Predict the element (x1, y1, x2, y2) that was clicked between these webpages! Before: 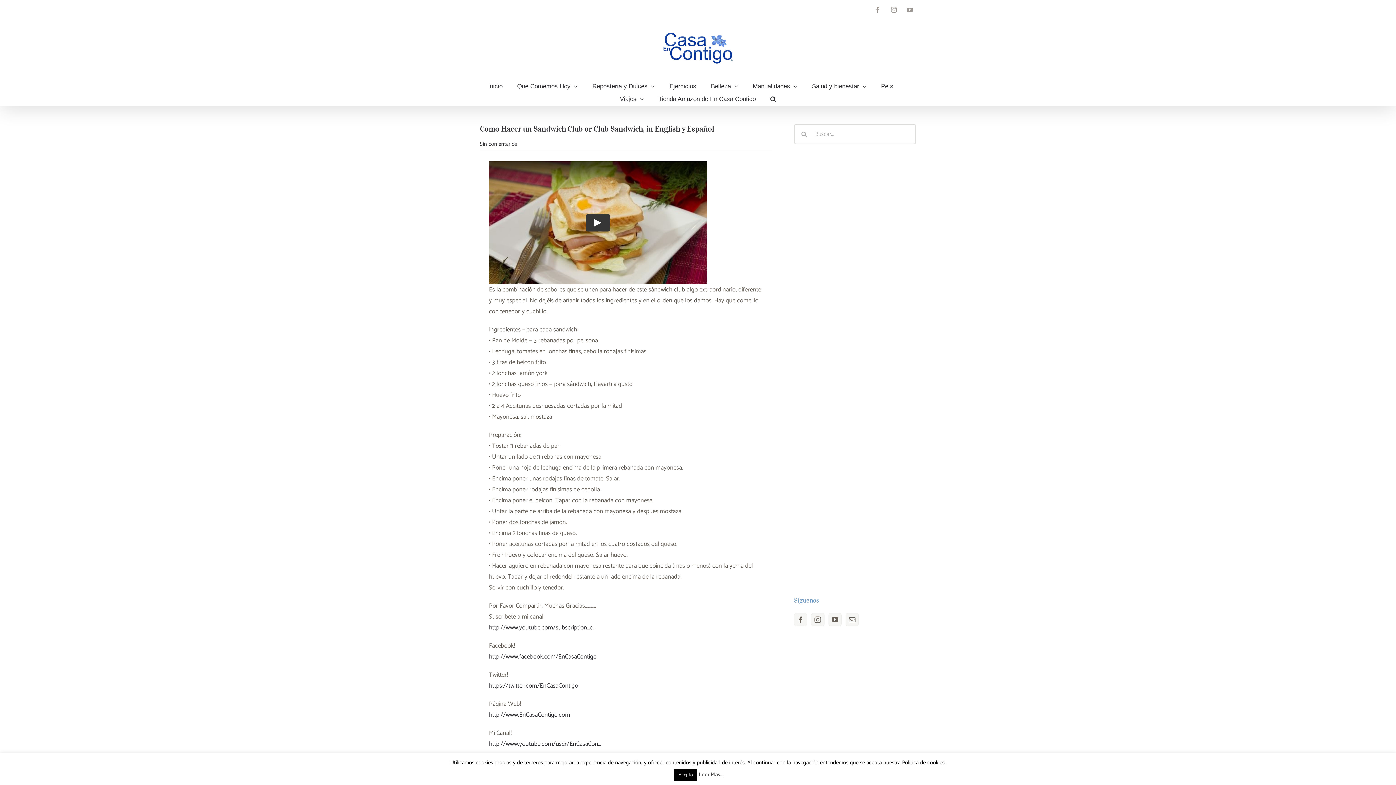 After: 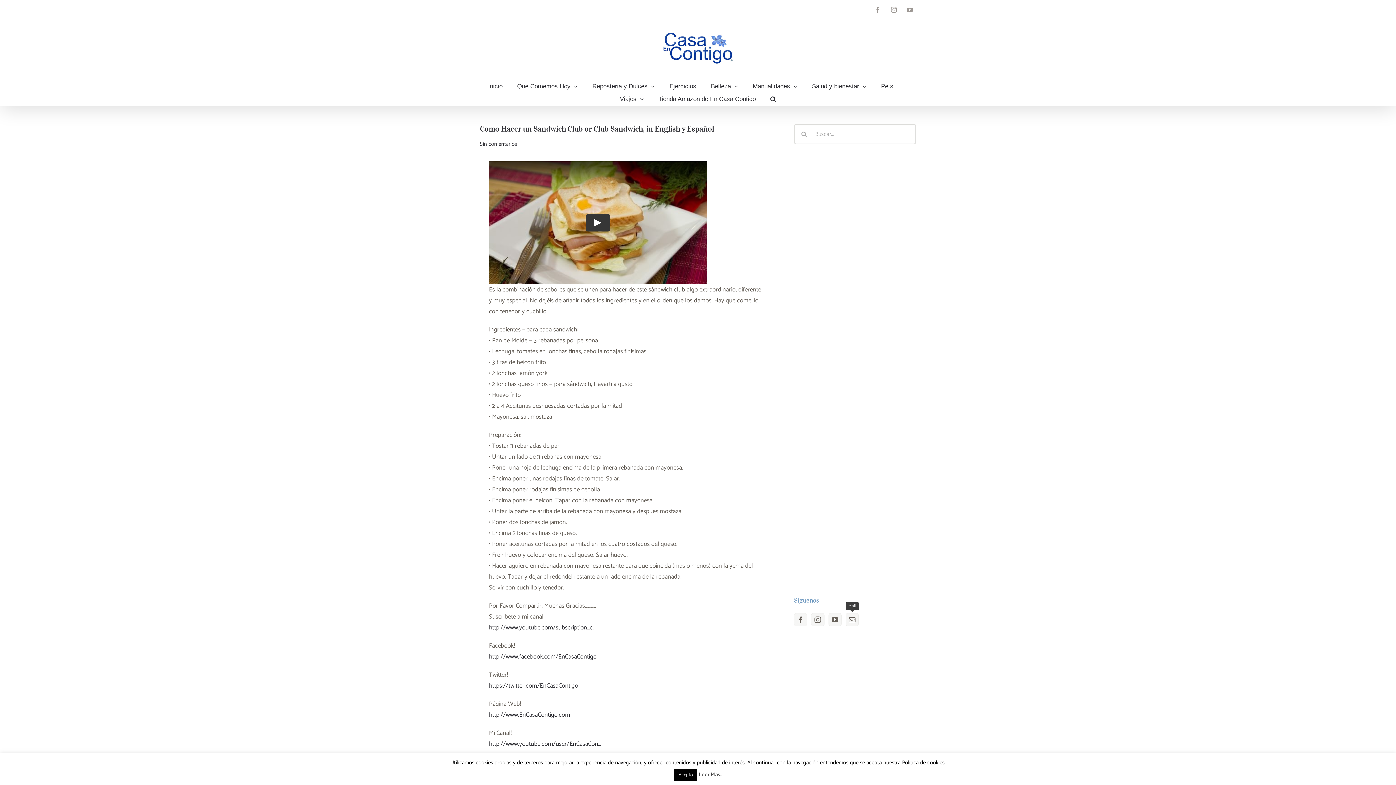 Action: label: Mail bbox: (845, 613, 859, 626)